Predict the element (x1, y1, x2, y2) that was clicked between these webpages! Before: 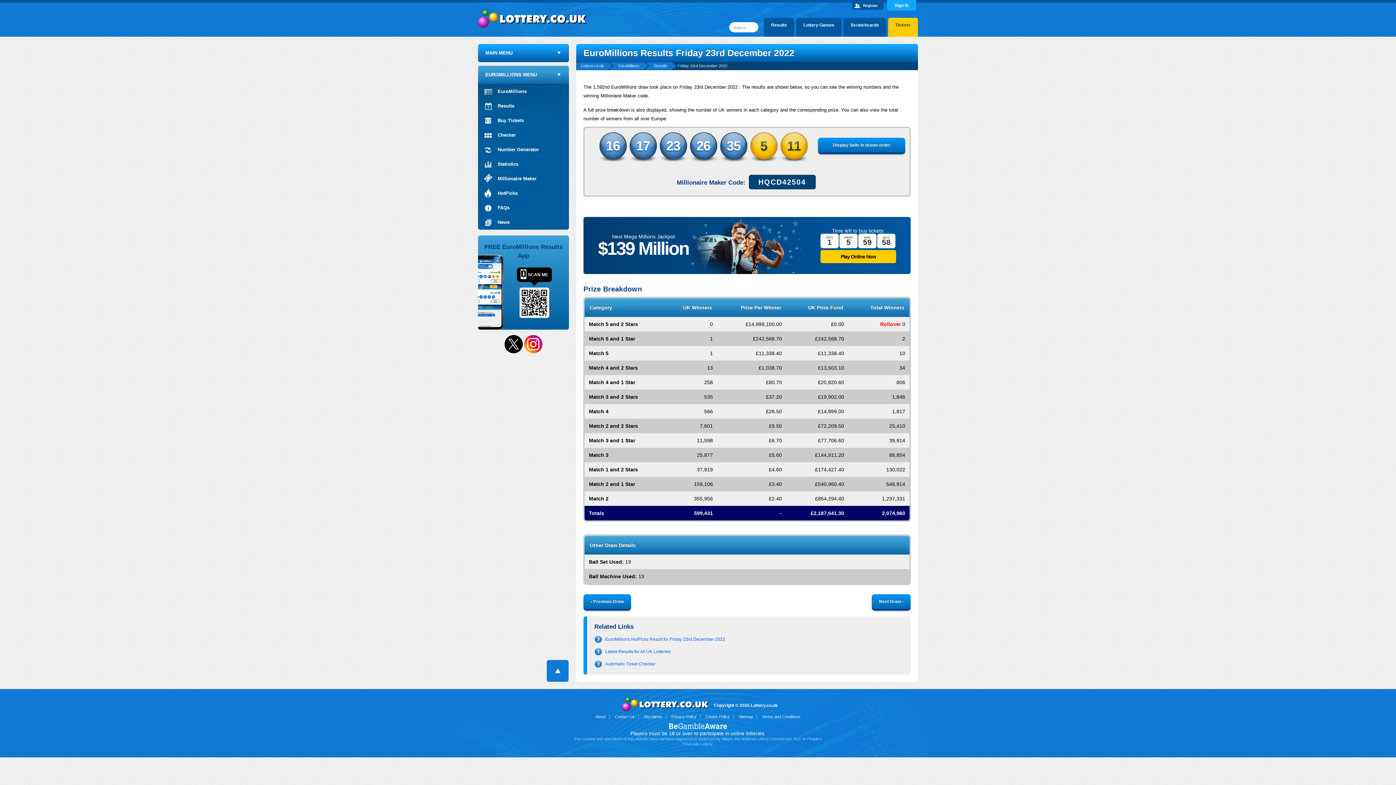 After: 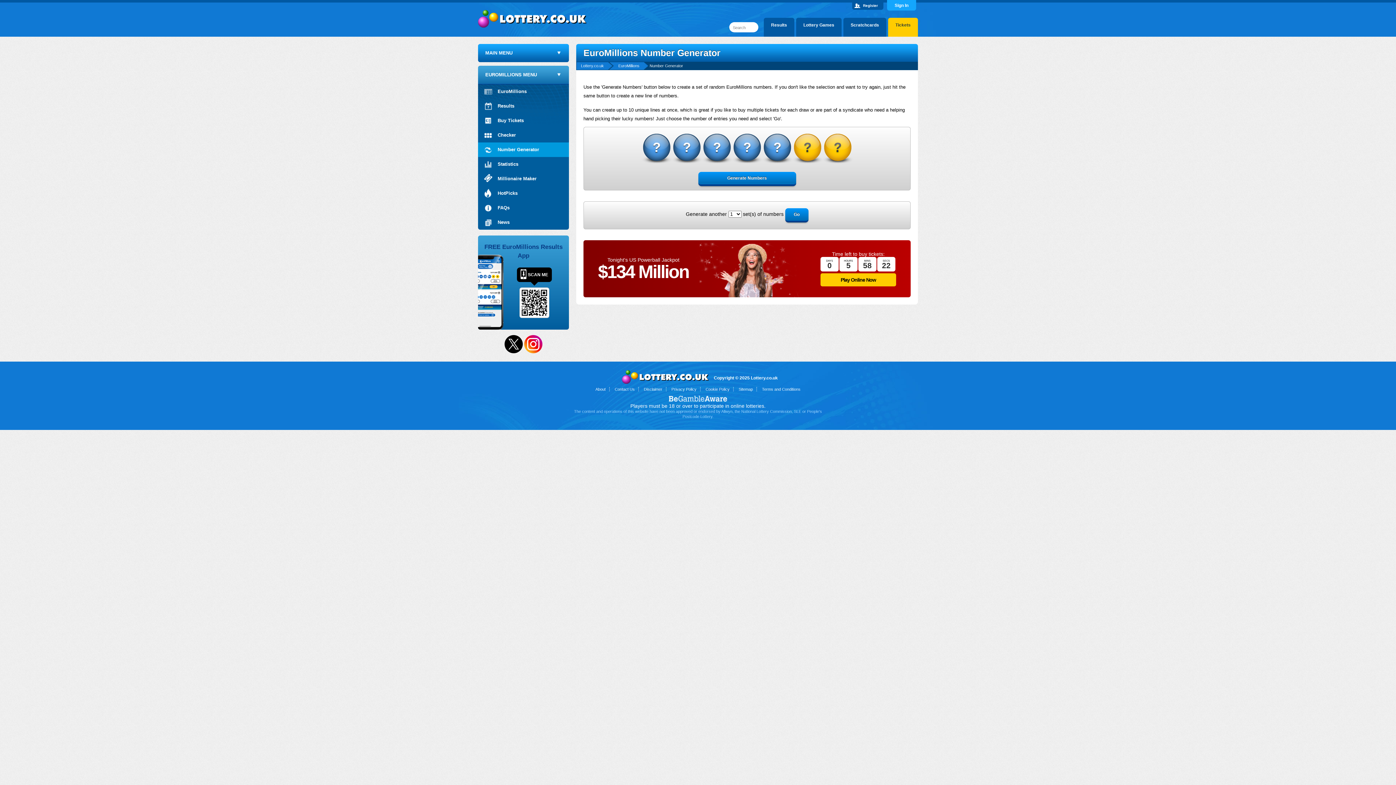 Action: bbox: (478, 142, 569, 157) label: Number Generator